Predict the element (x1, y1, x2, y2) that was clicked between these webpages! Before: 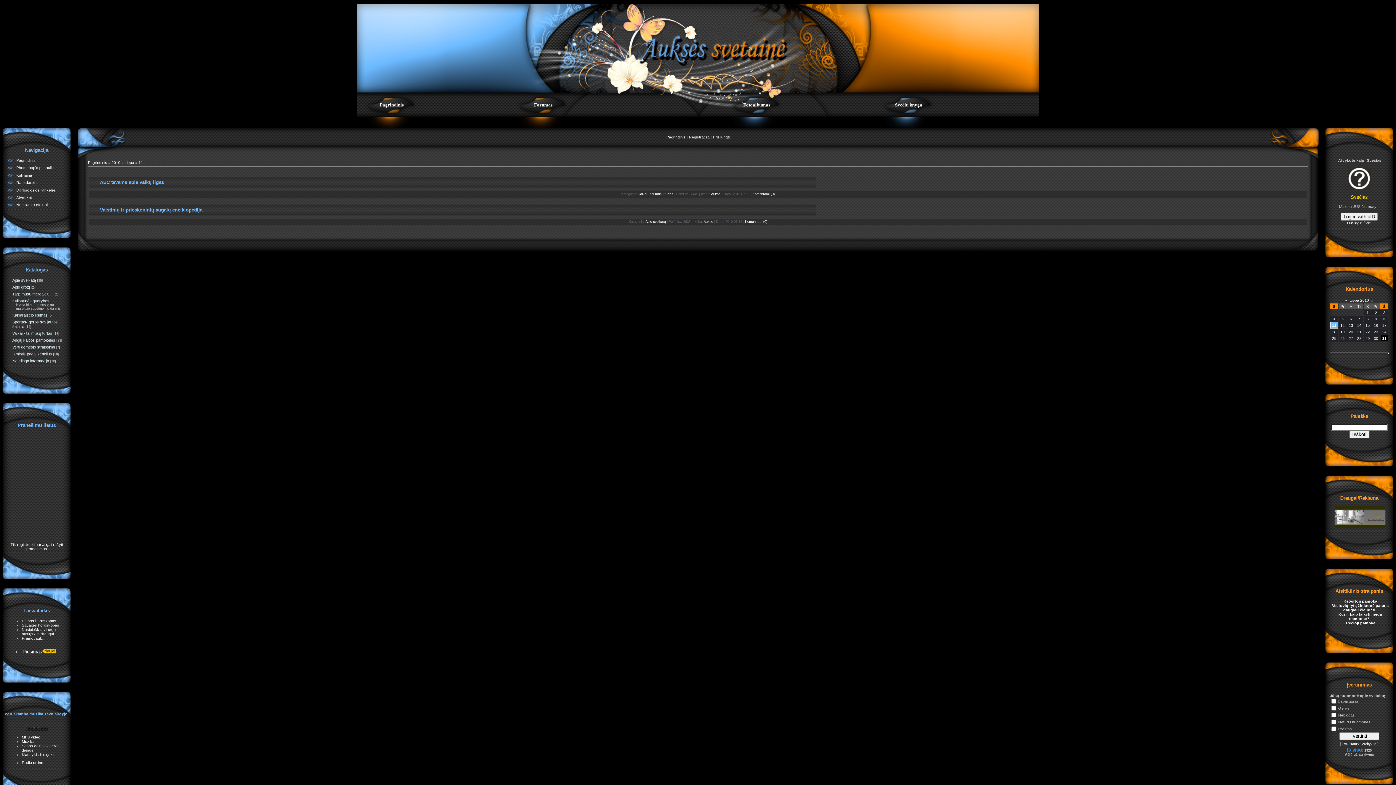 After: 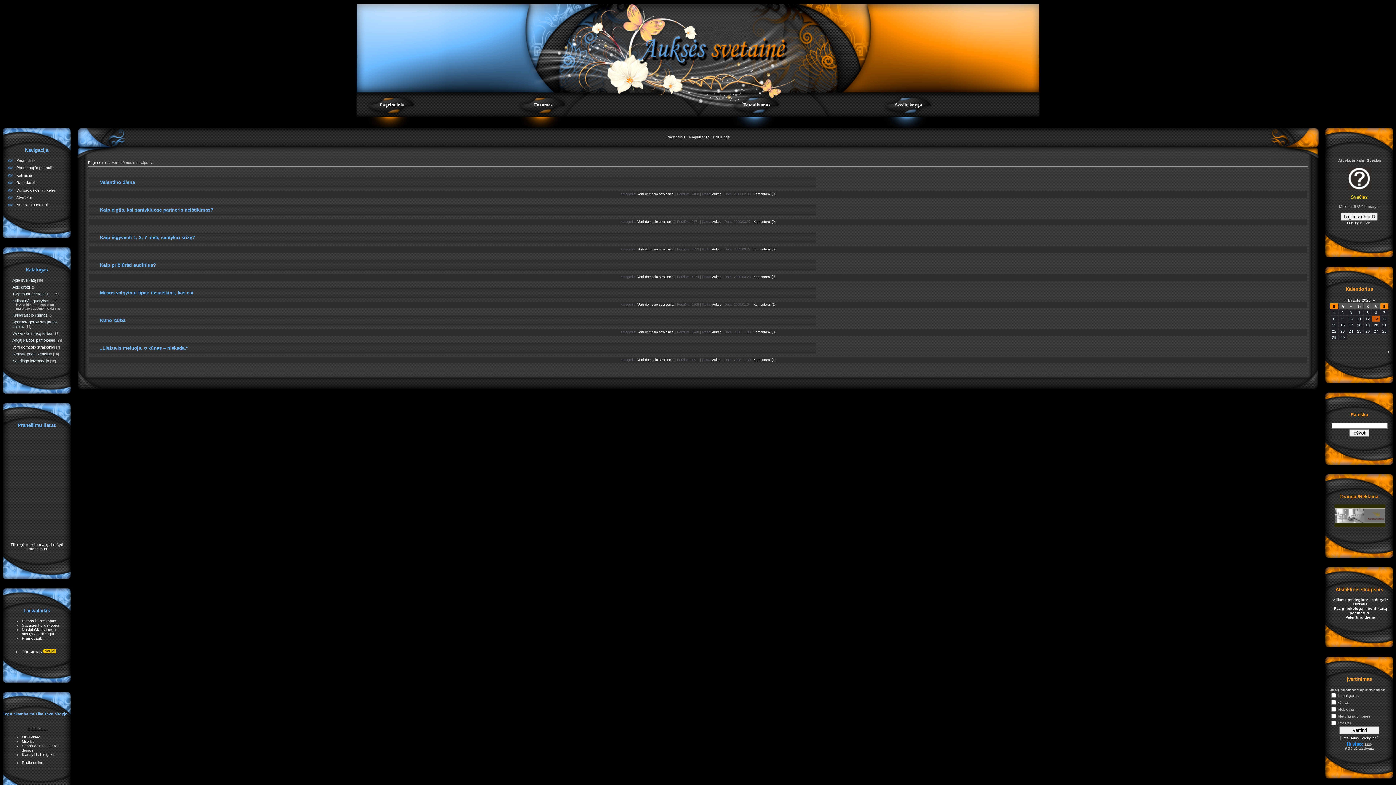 Action: label: Verti dėmesio straipsniai bbox: (12, 345, 54, 349)